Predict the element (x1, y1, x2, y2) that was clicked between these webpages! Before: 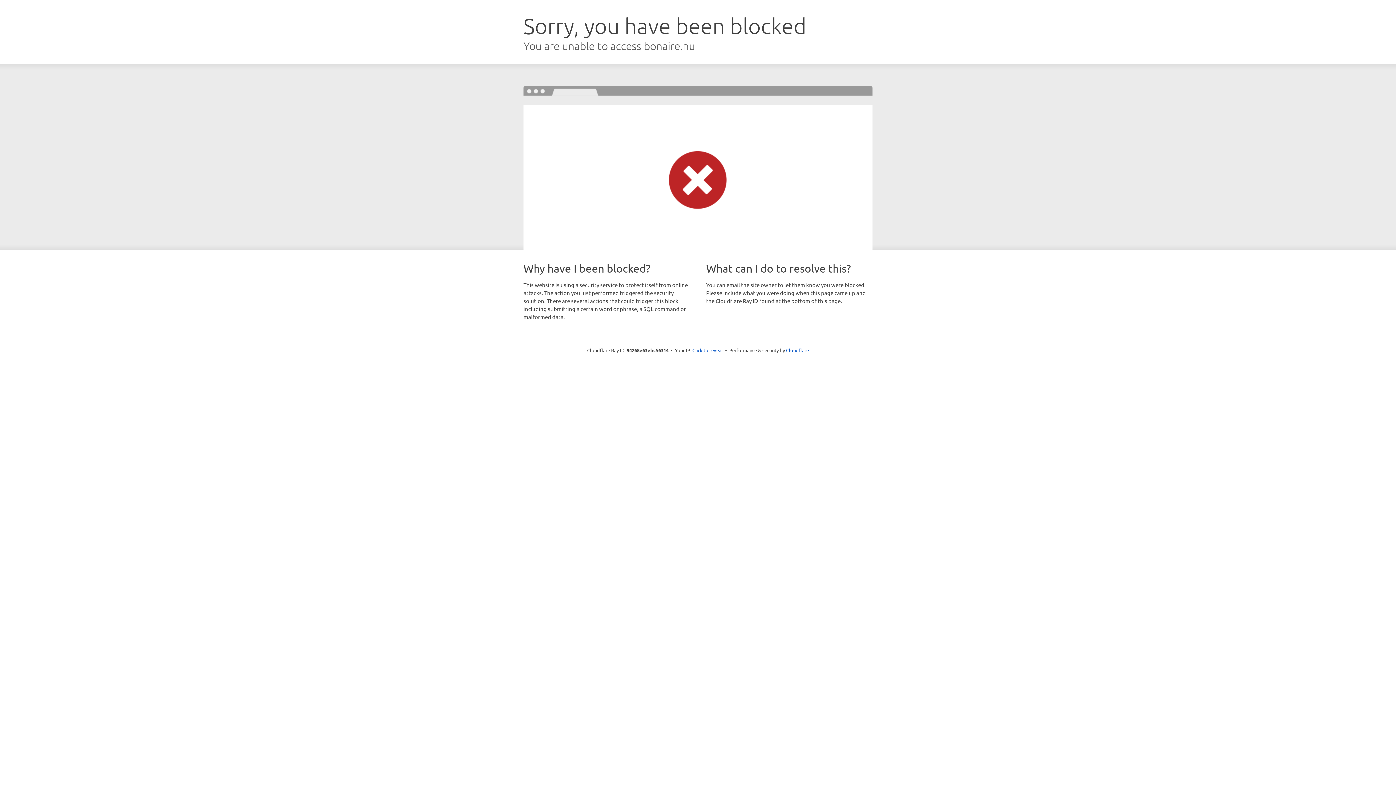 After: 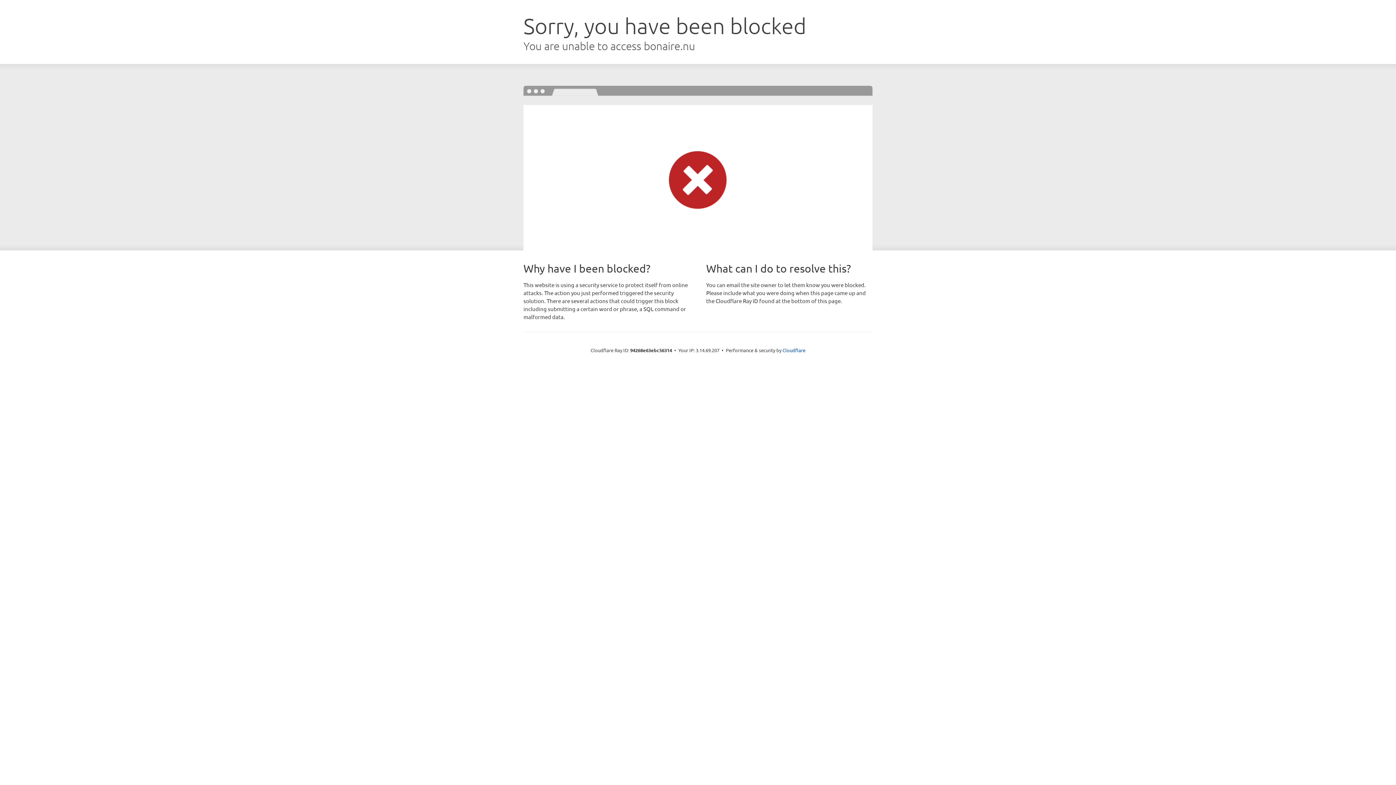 Action: bbox: (692, 346, 723, 353) label: Click to reveal